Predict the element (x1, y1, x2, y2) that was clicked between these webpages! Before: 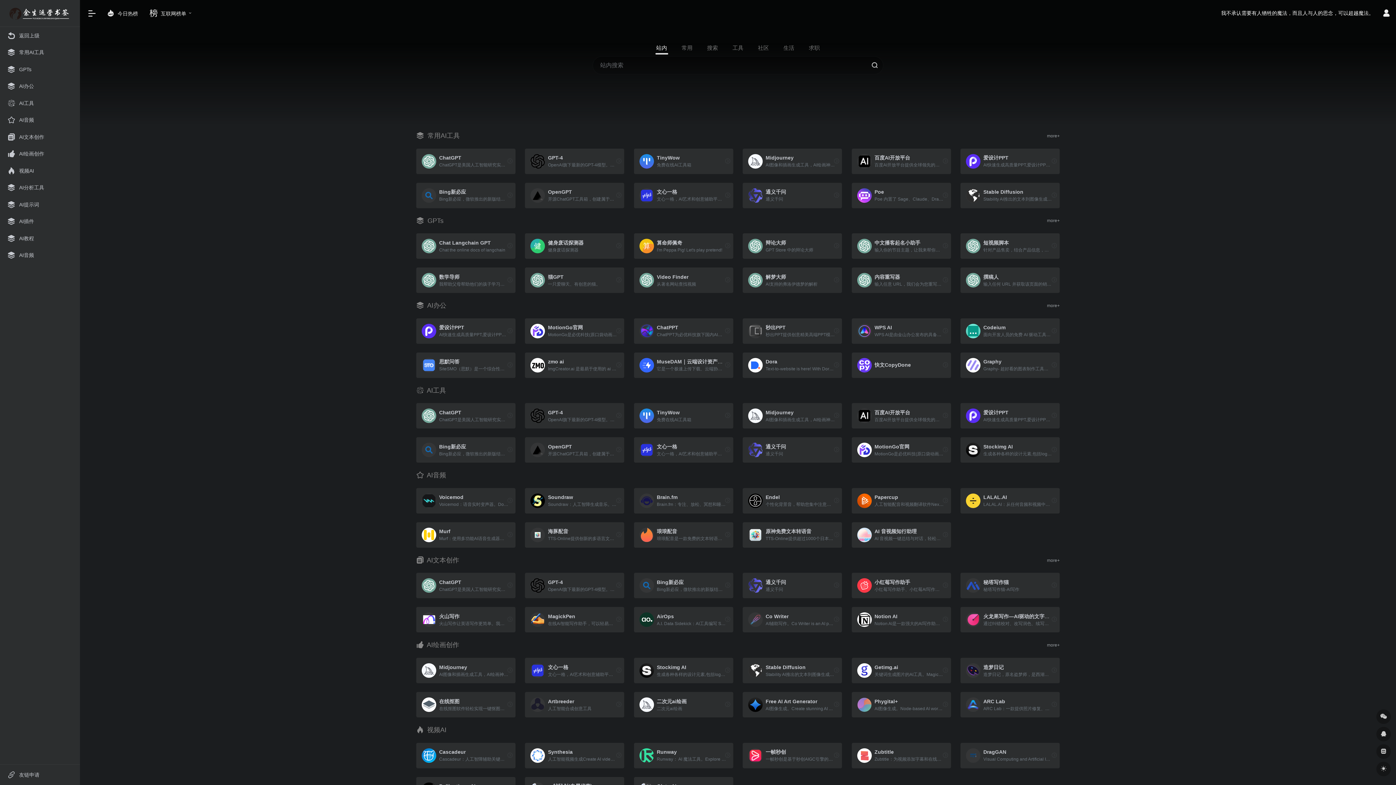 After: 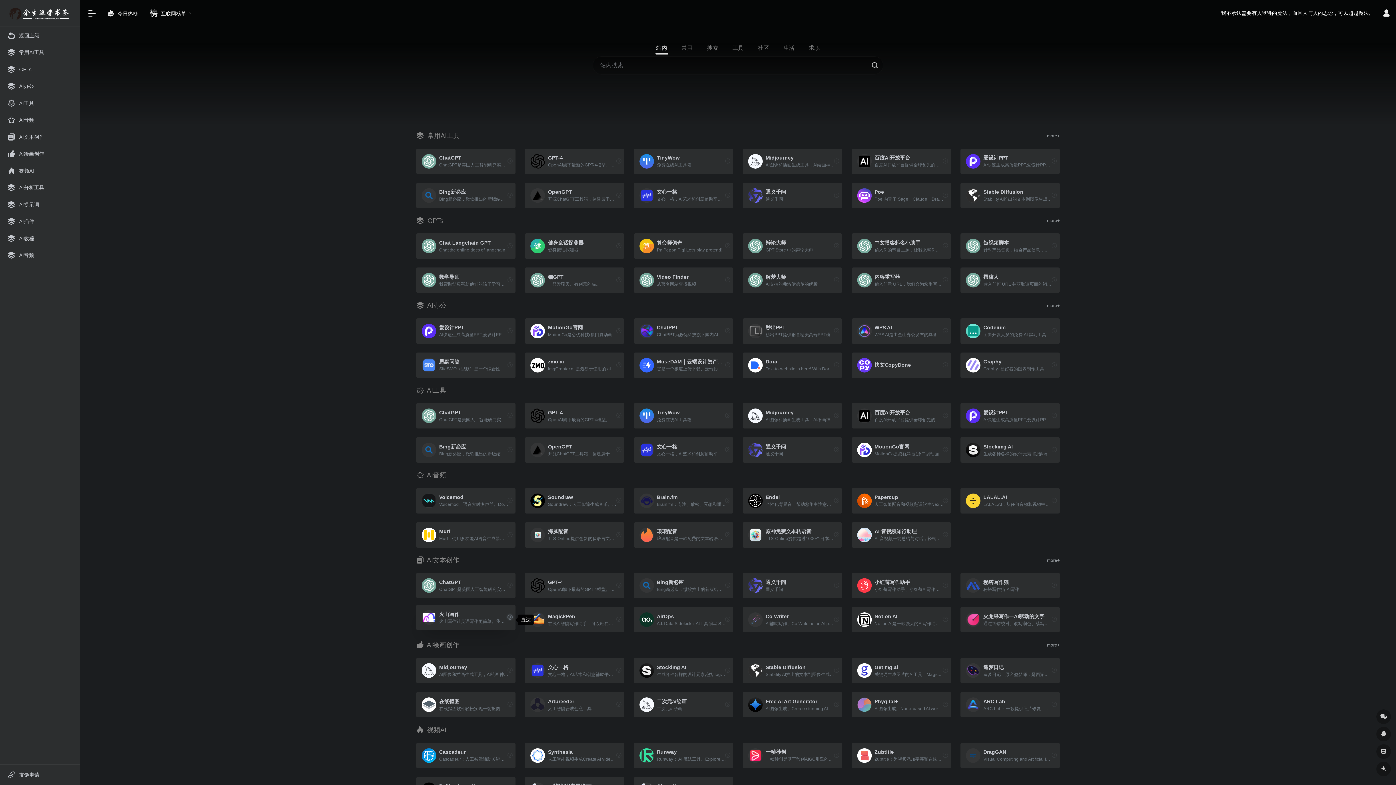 Action: bbox: (504, 614, 515, 625)